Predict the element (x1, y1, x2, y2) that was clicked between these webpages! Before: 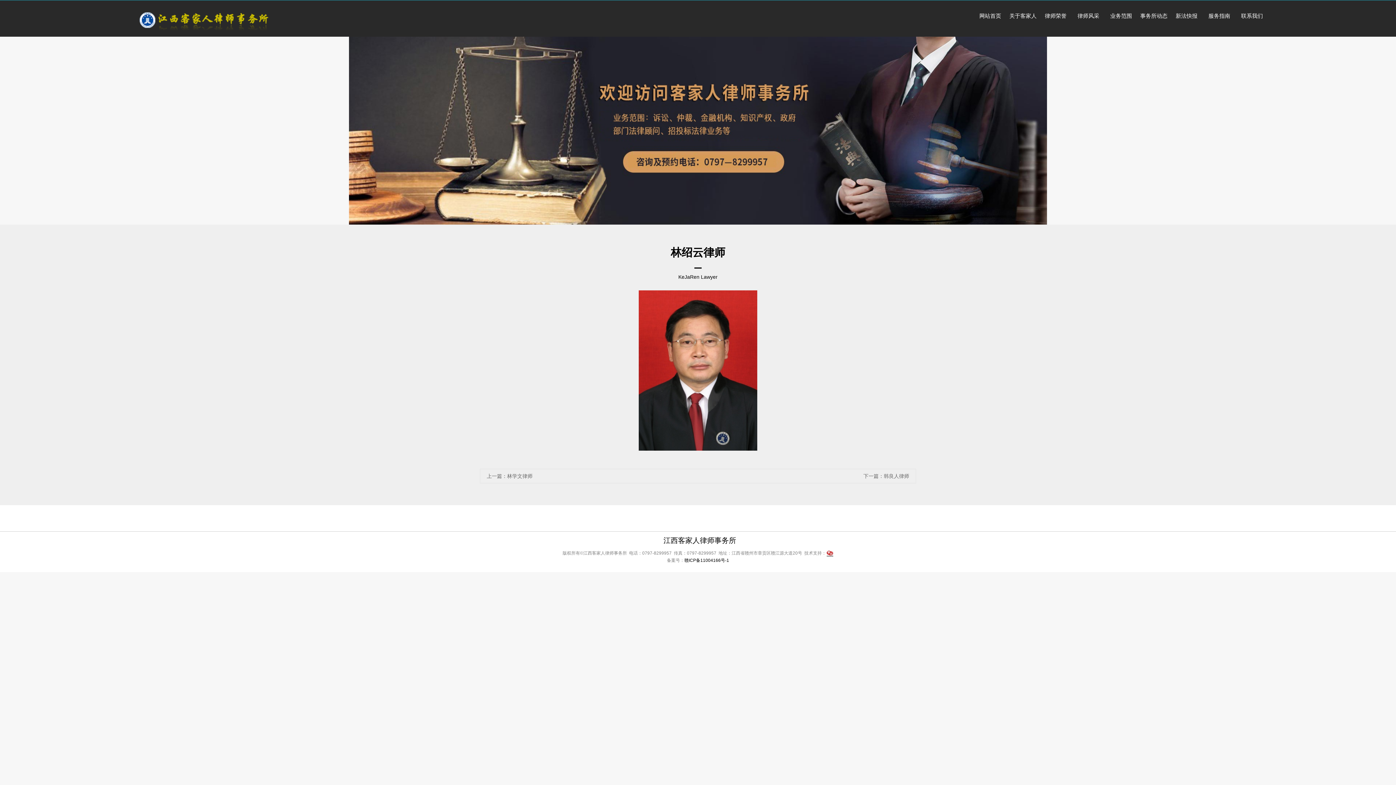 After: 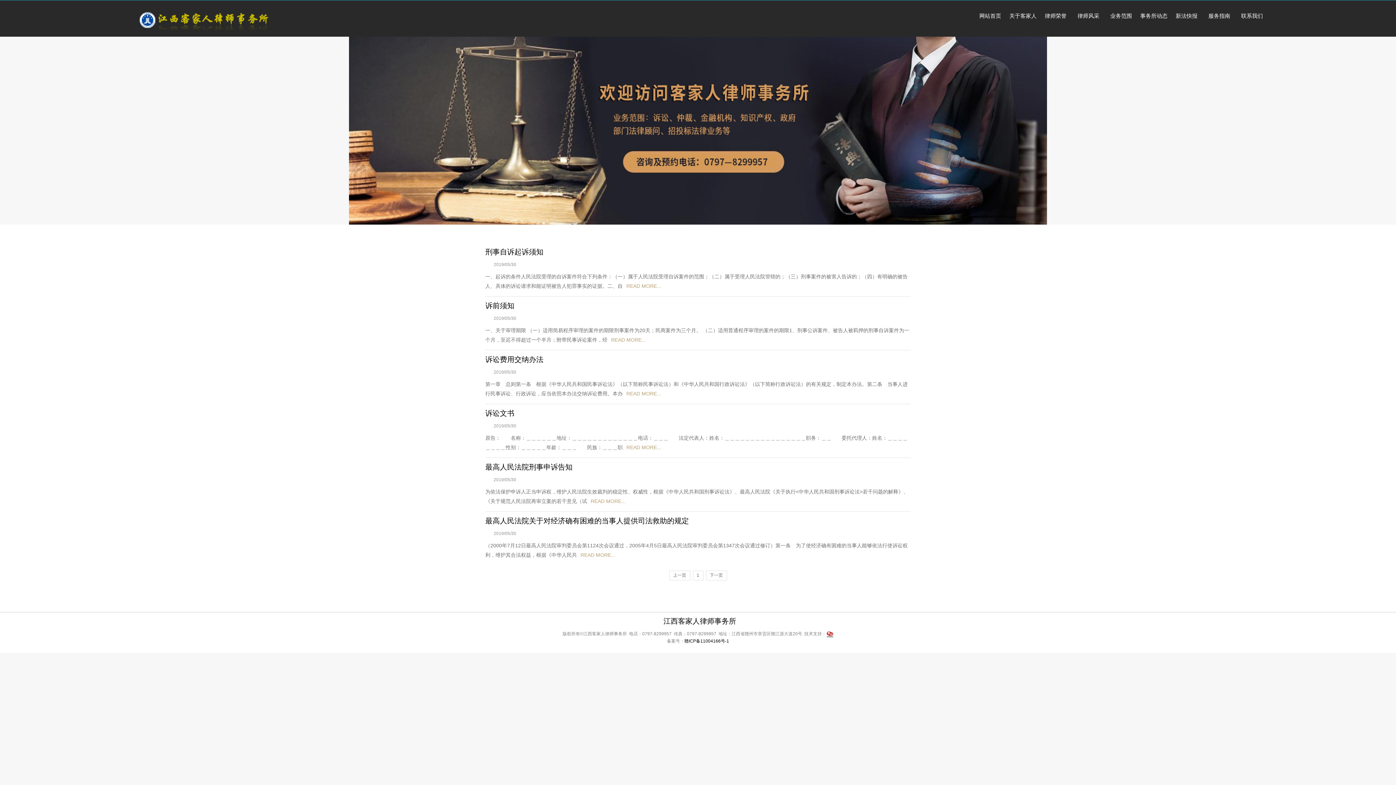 Action: label: 服务指南 bbox: (1208, 12, 1230, 18)